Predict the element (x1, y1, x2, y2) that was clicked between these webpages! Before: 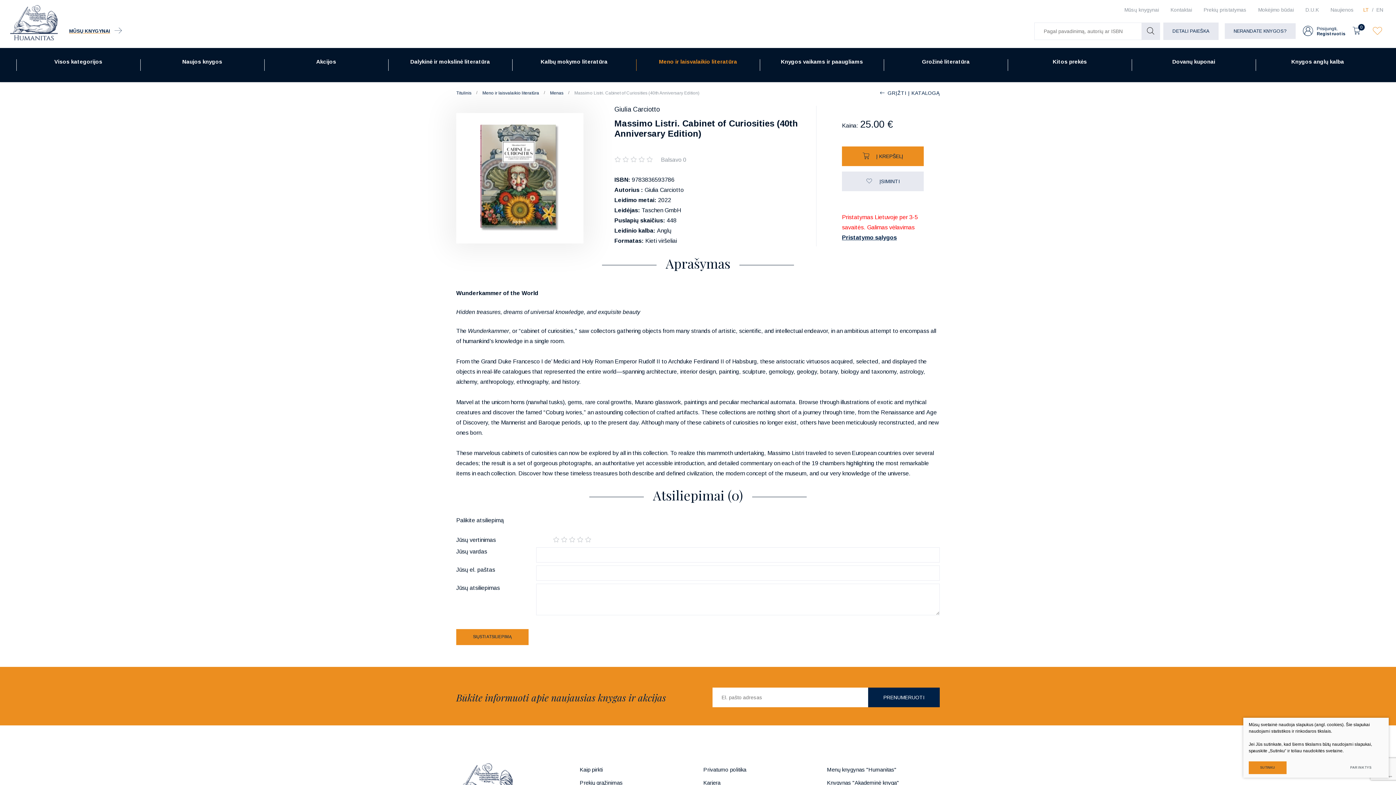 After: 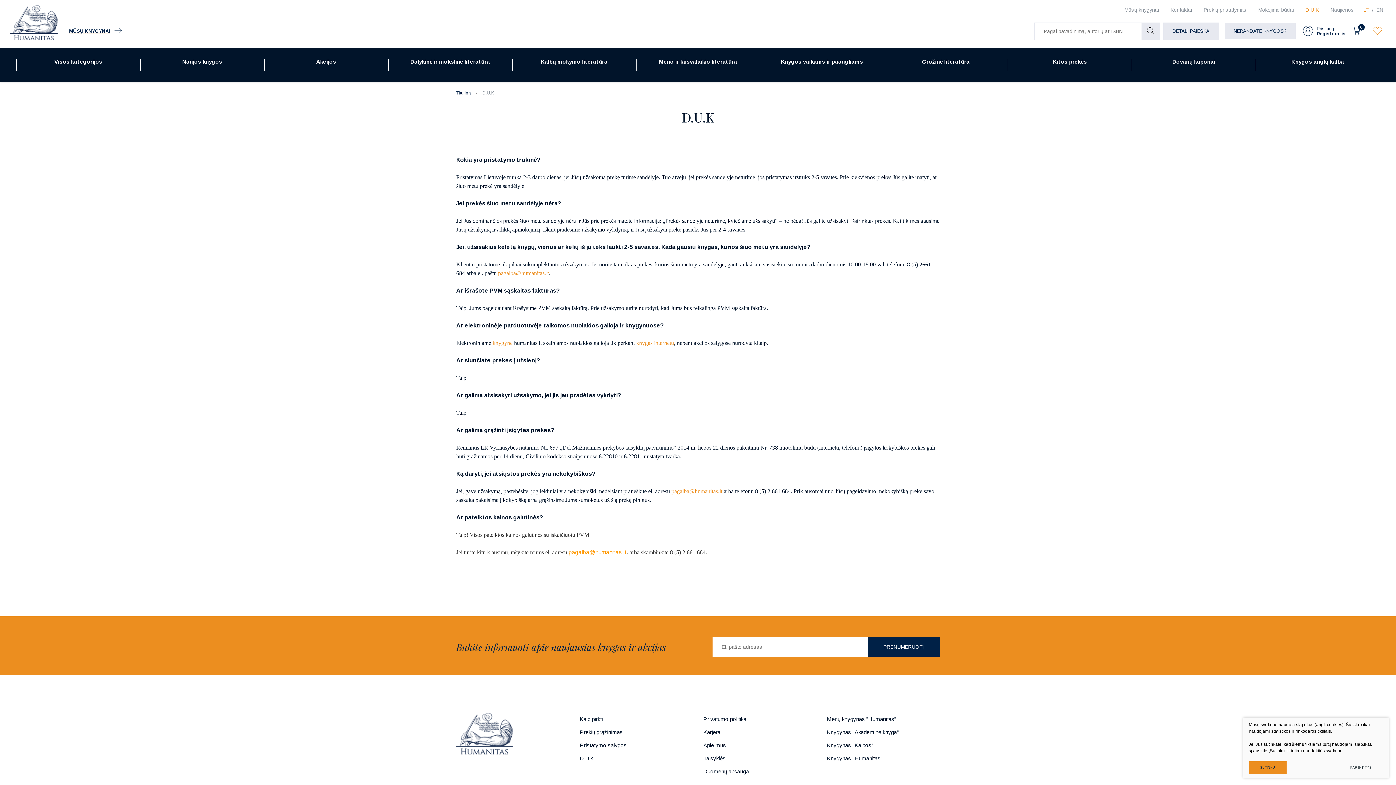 Action: label: D.U.K bbox: (1300, 3, 1325, 16)